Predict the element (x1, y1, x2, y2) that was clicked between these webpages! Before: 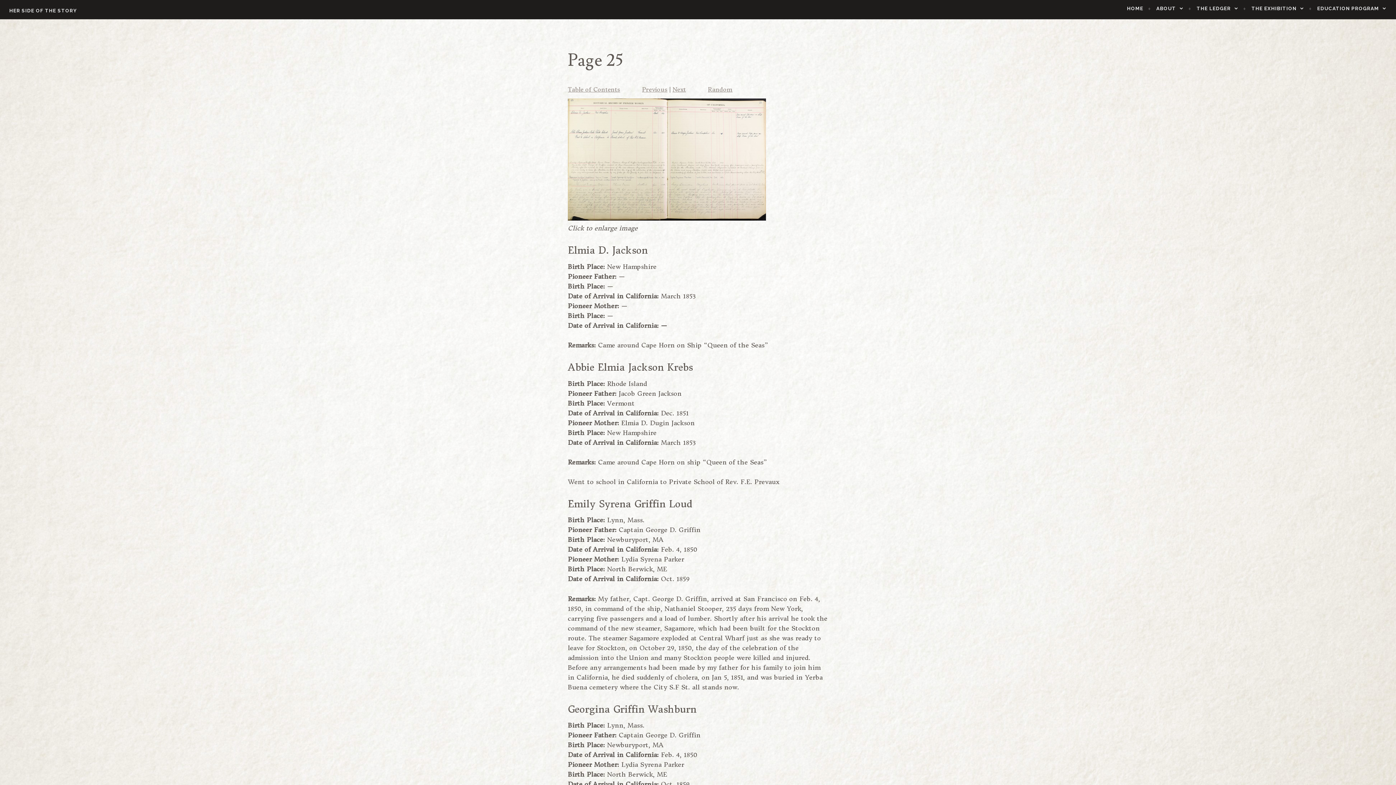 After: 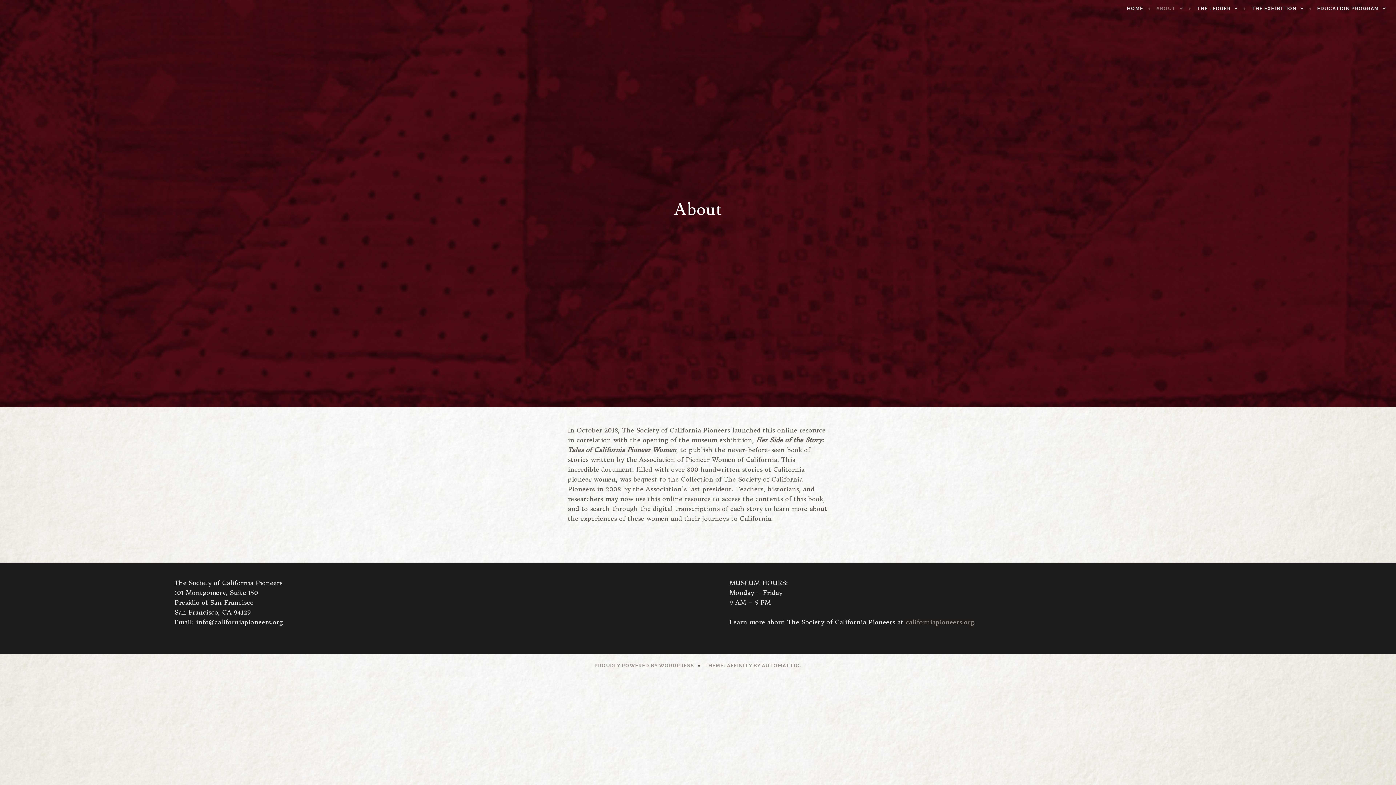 Action: label: ABOUT bbox: (1156, 4, 1191, 12)